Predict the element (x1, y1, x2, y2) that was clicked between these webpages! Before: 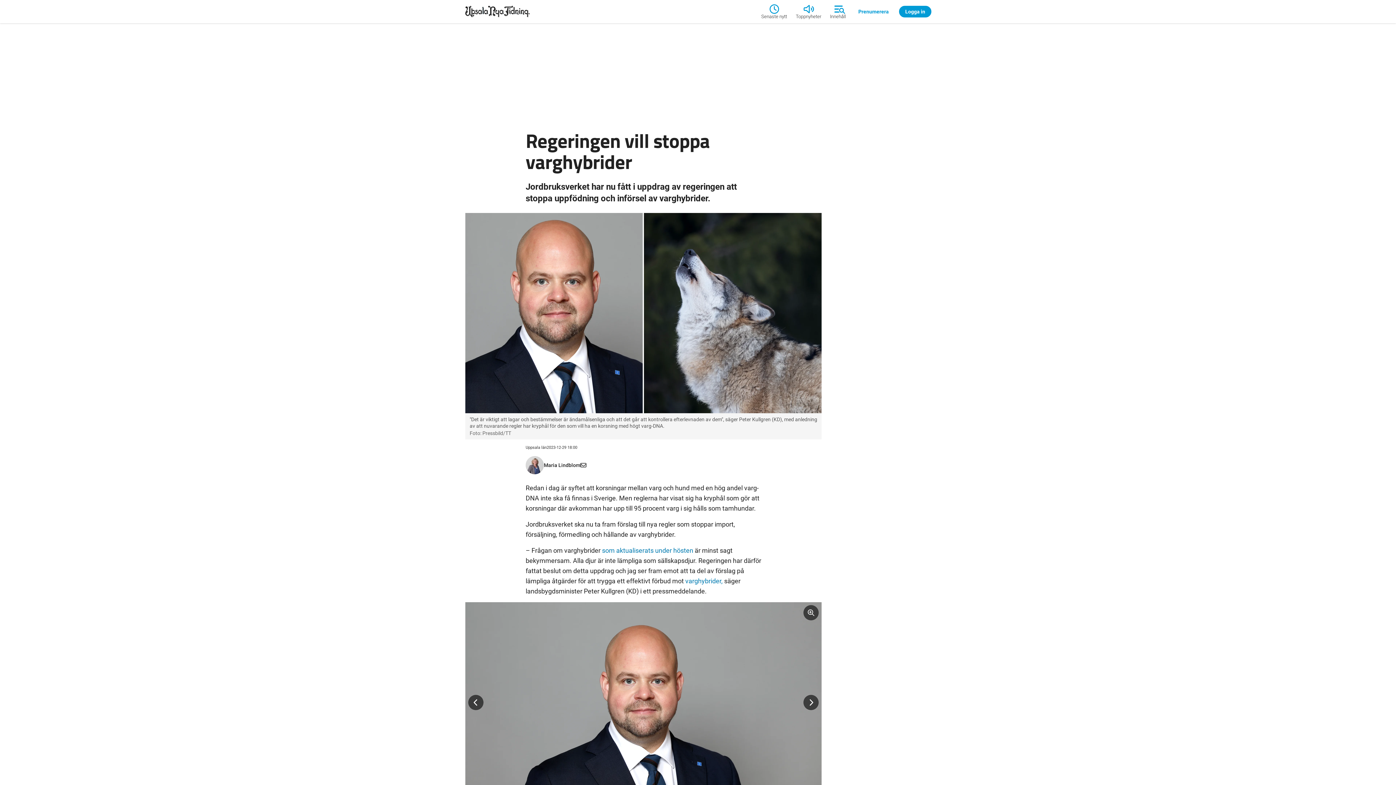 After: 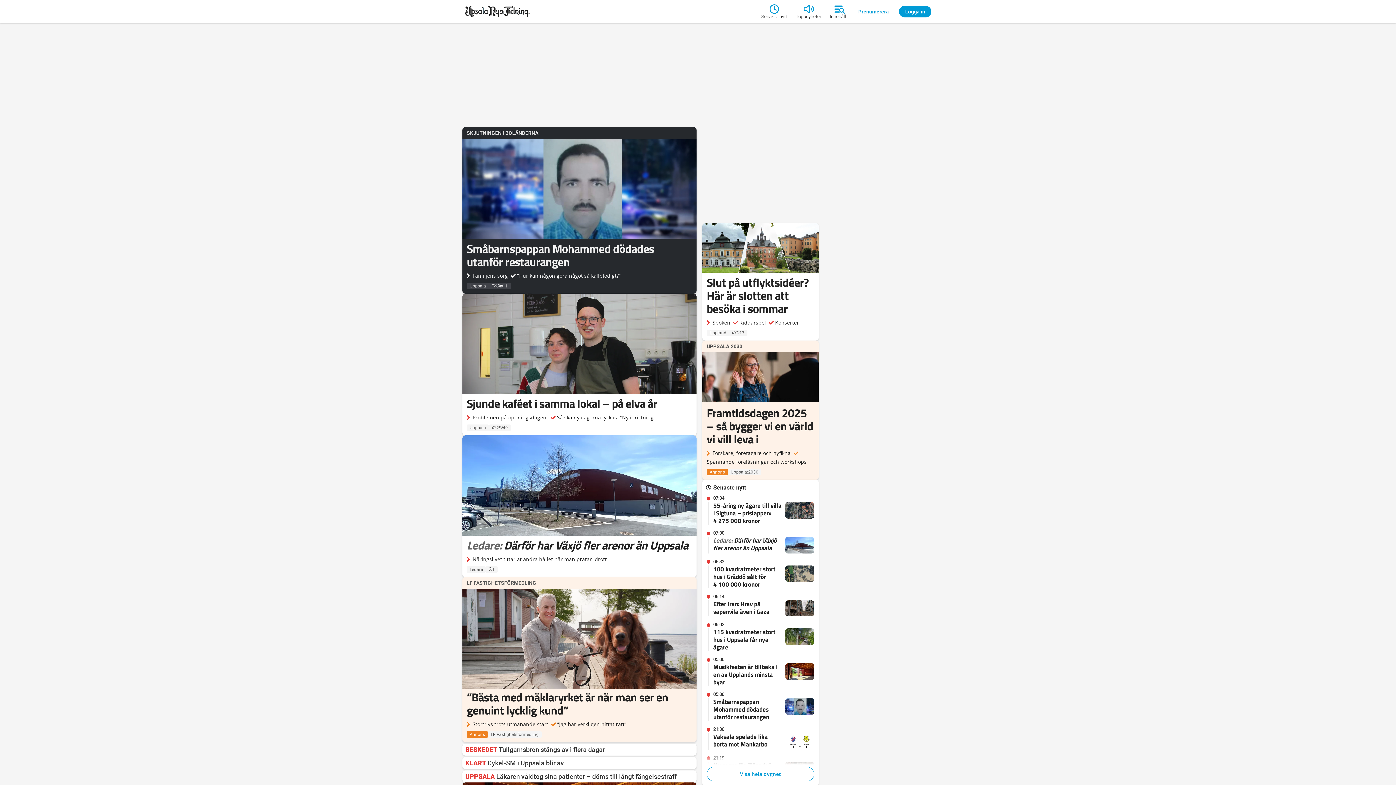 Action: bbox: (462, 2, 761, 20)